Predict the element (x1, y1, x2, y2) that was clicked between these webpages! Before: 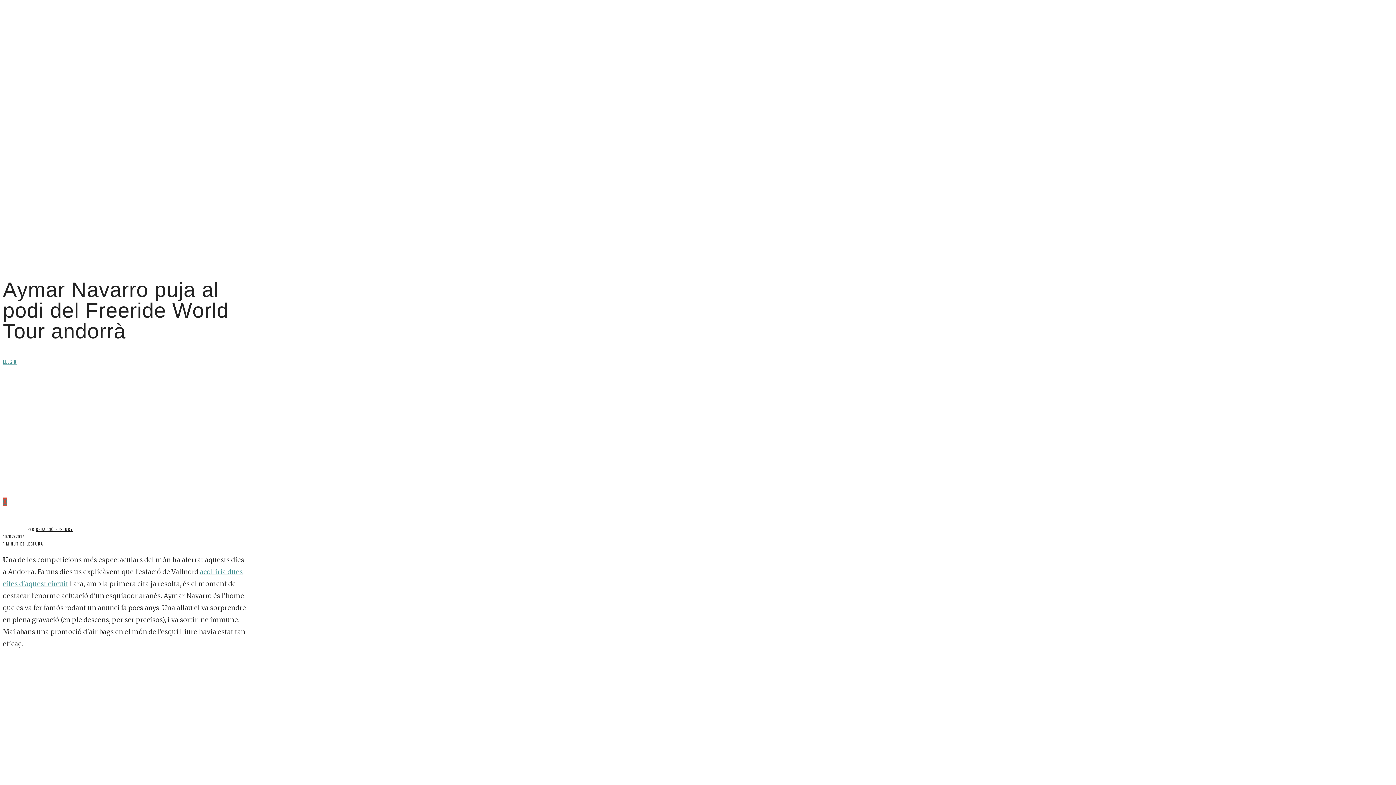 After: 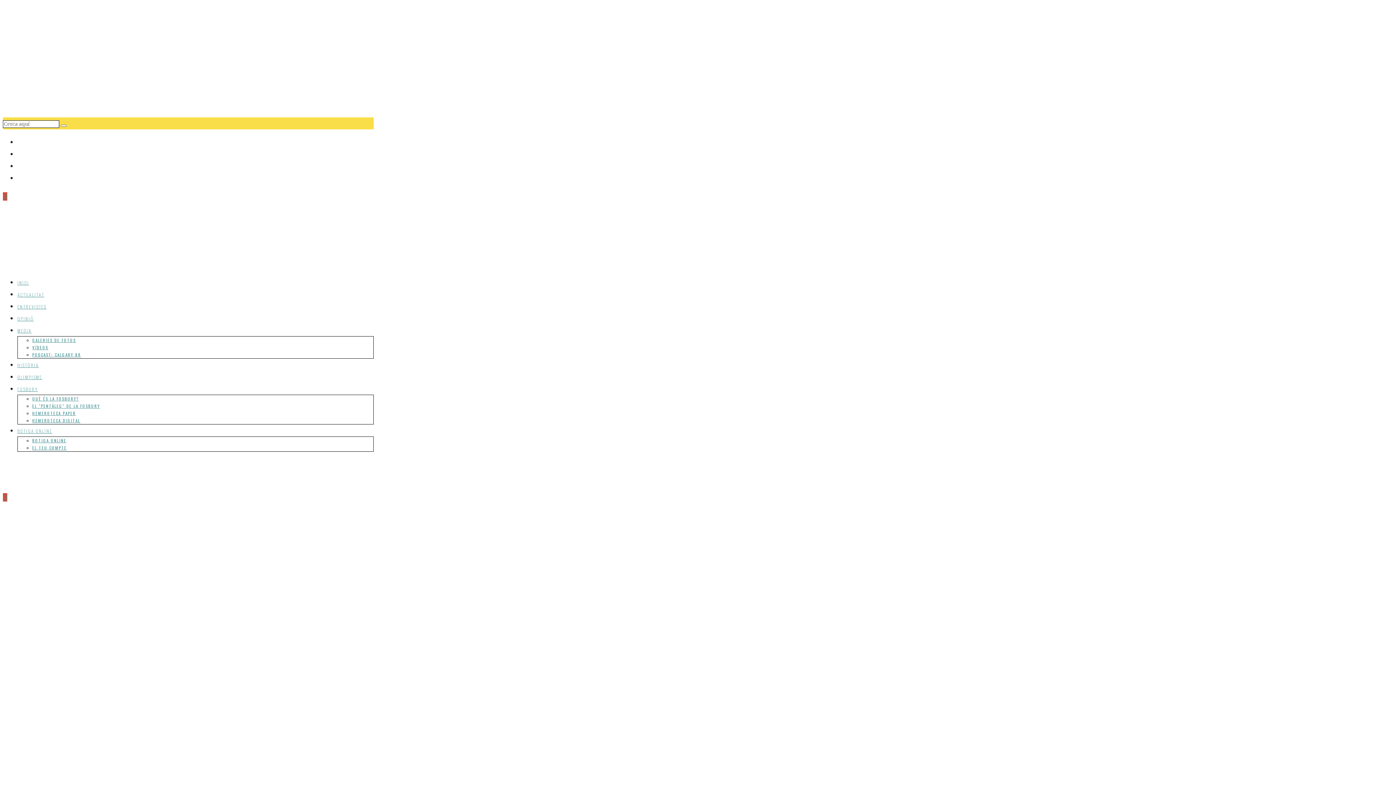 Action: bbox: (2, 476, 148, 485)